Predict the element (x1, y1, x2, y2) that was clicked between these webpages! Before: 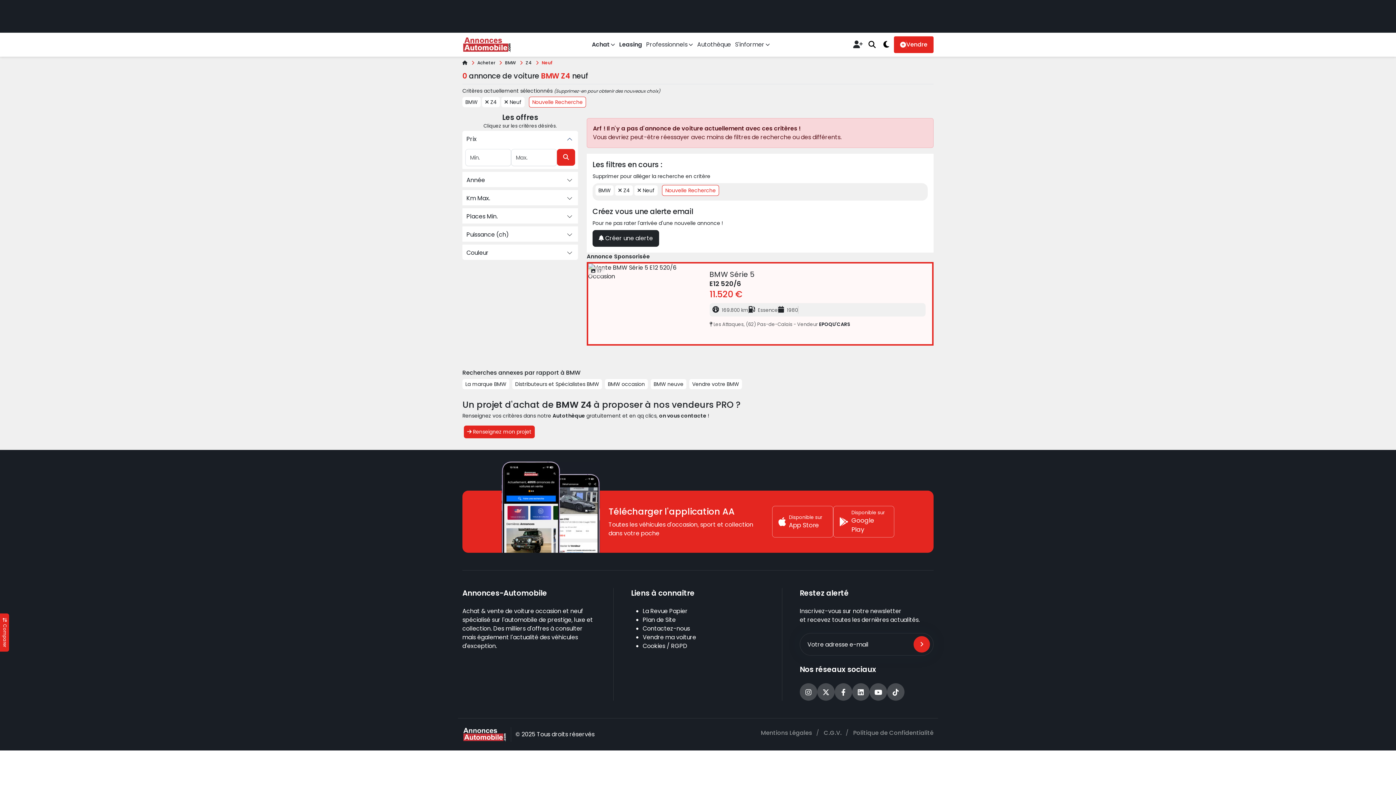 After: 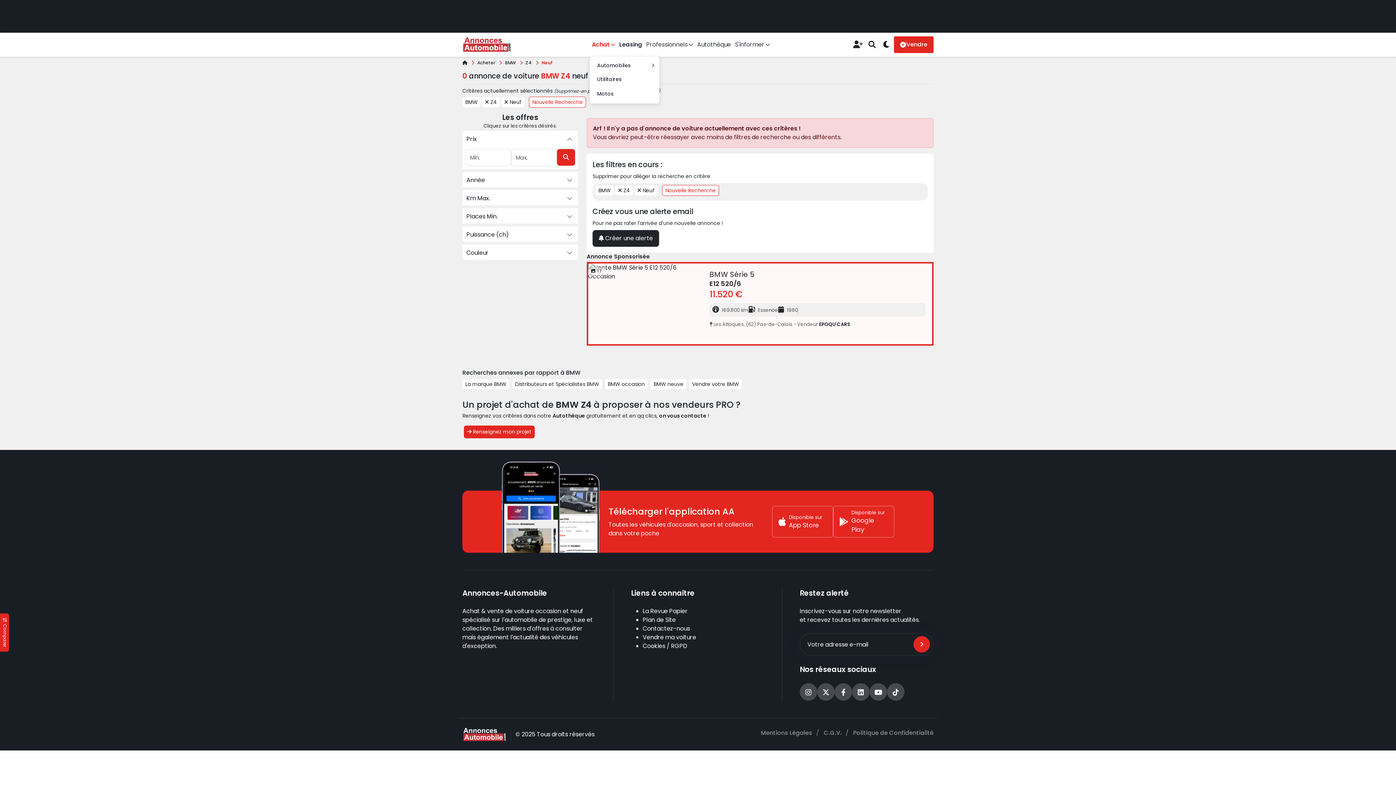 Action: bbox: (589, 32, 617, 56) label: Achat